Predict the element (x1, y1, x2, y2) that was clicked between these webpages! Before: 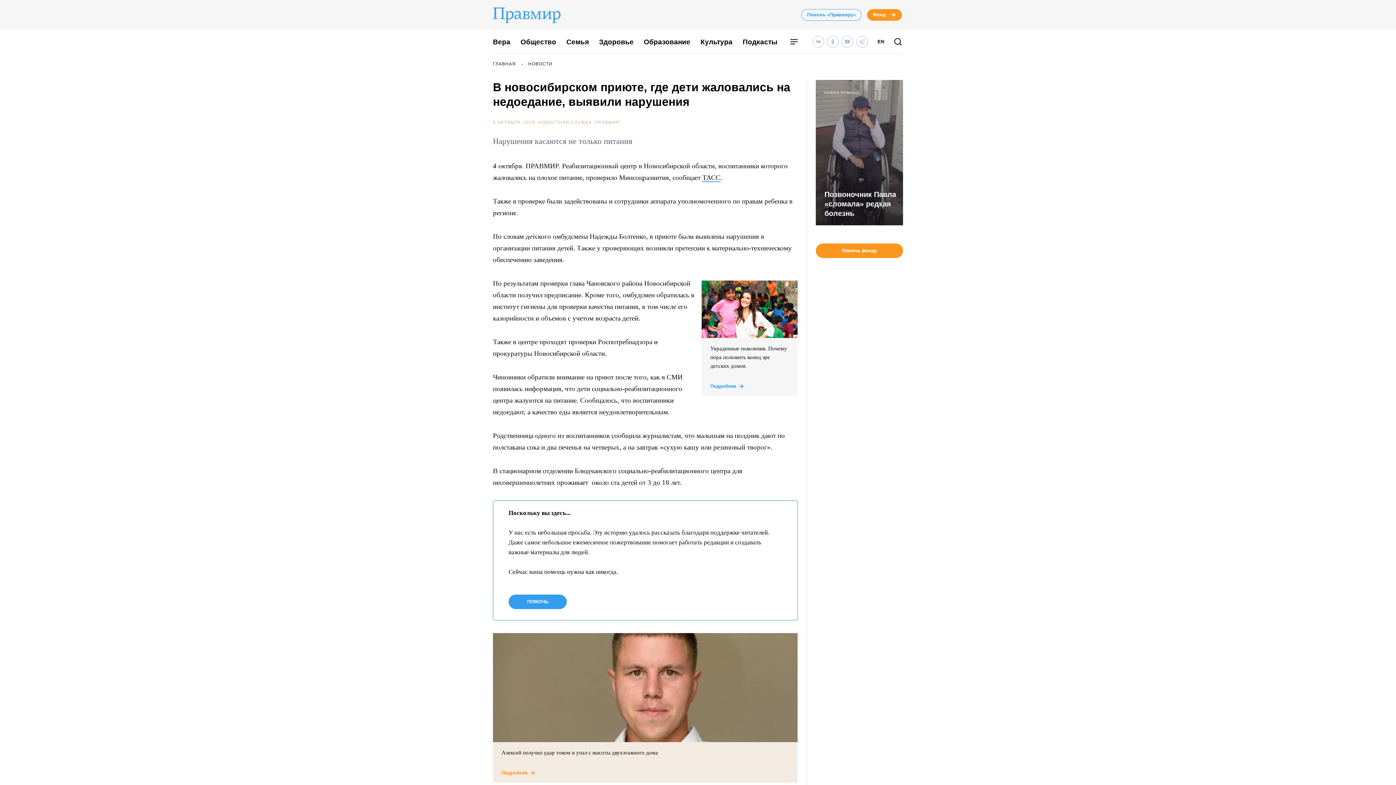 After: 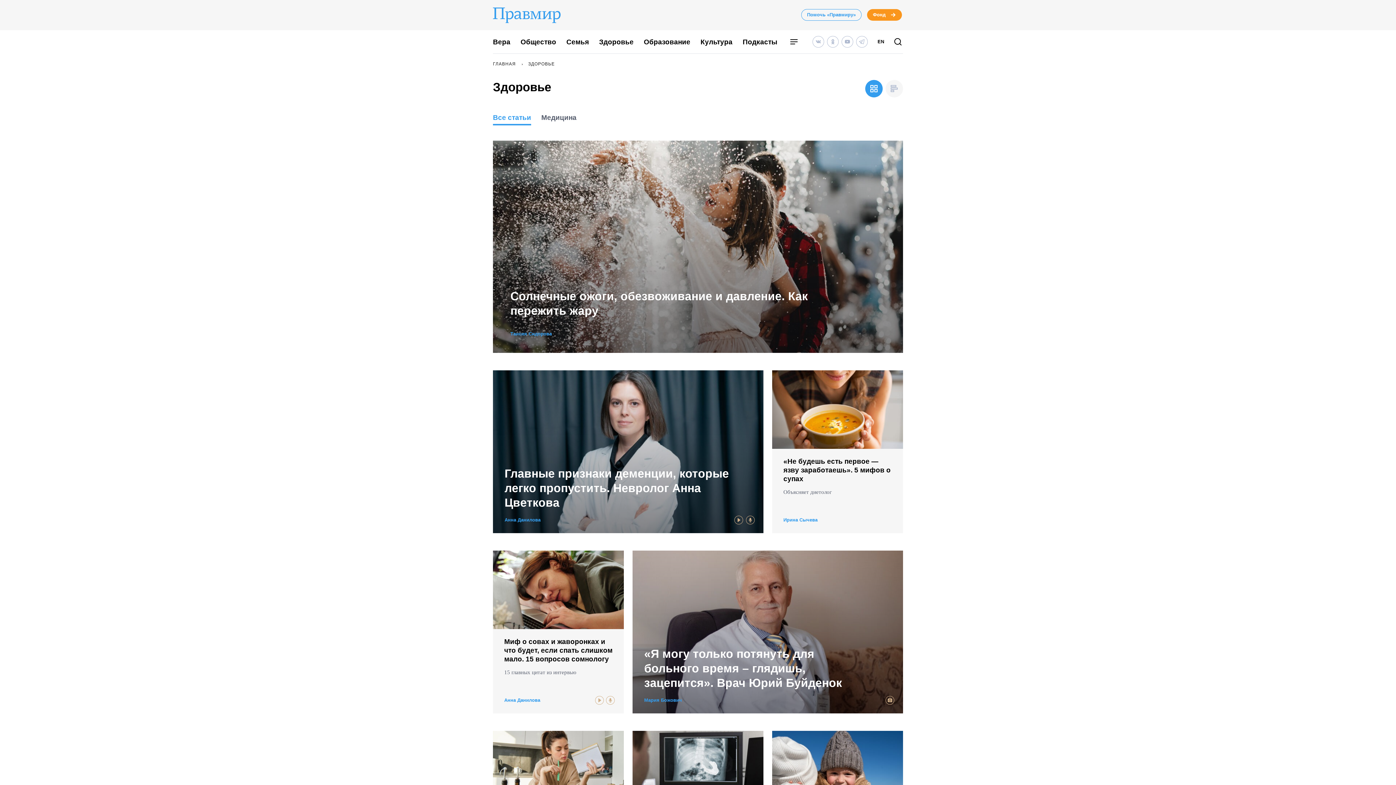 Action: bbox: (599, 38, 633, 45) label: Здоровье